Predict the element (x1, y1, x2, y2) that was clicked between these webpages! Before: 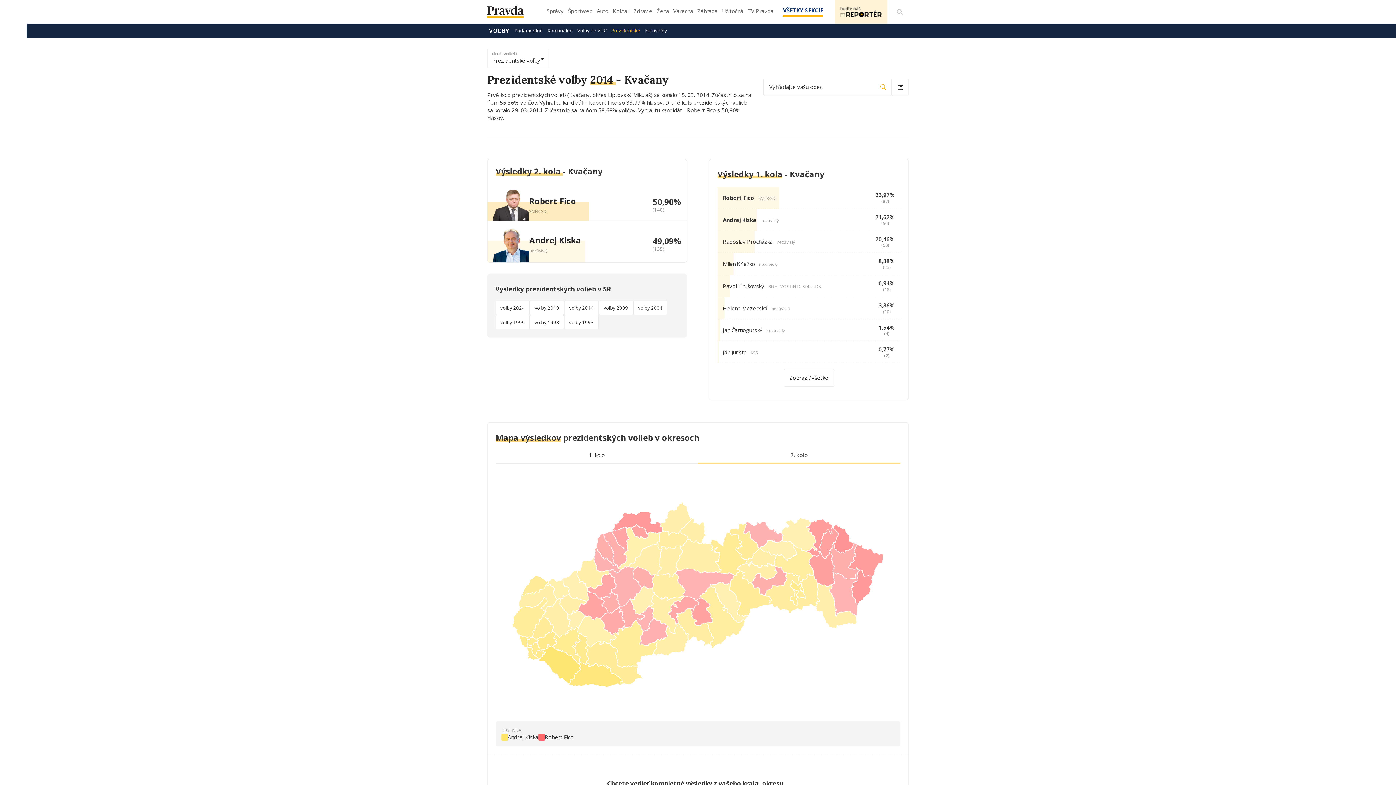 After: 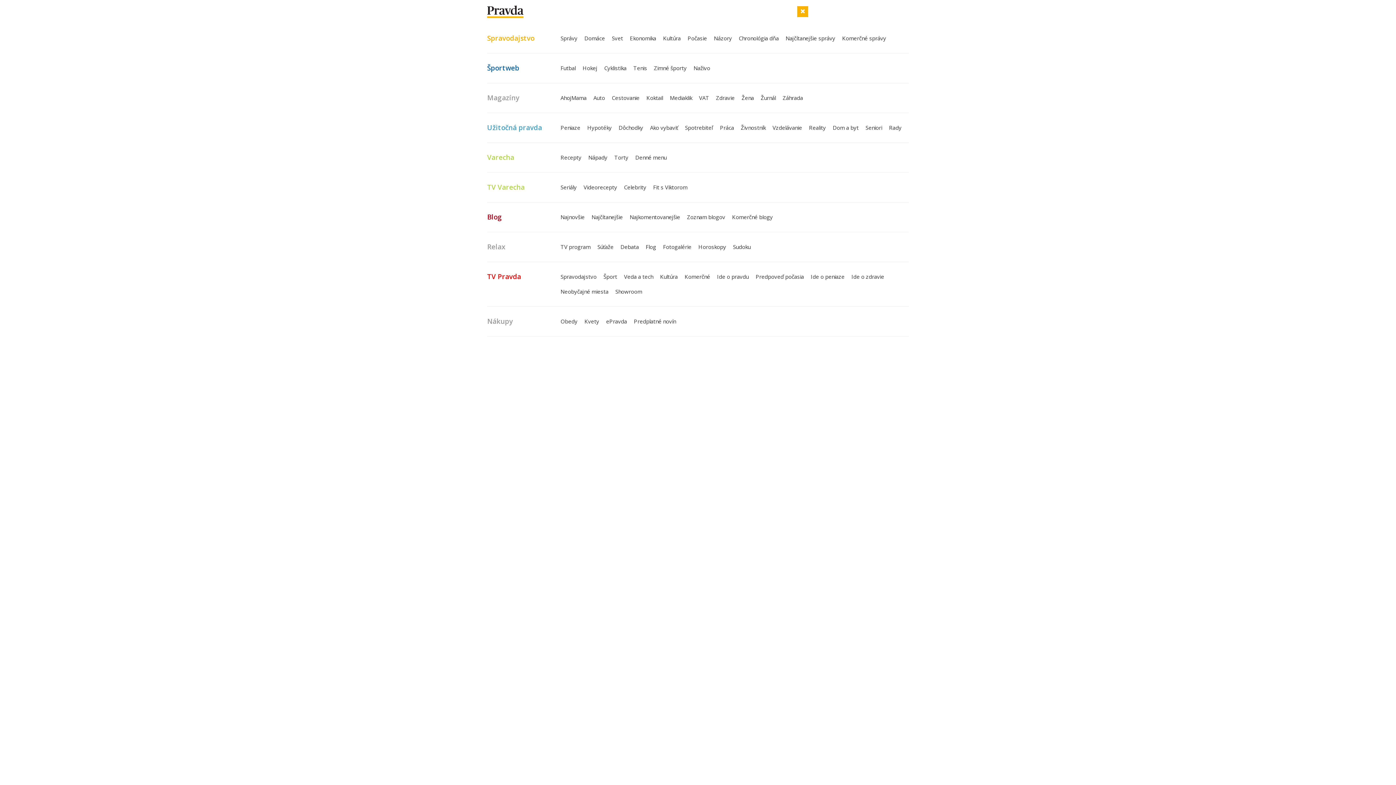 Action: bbox: (783, 5, 823, 17) label: VŠETKY SEKCIE